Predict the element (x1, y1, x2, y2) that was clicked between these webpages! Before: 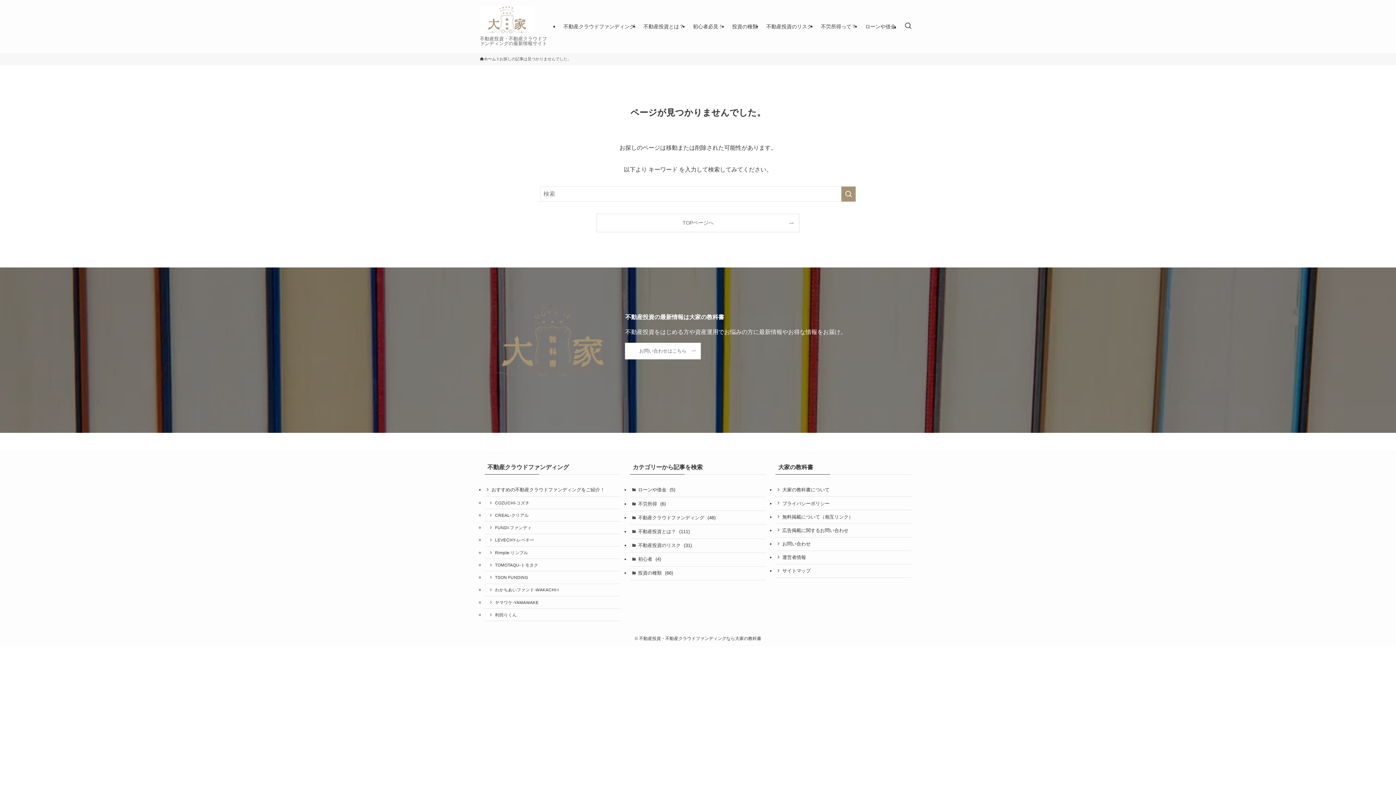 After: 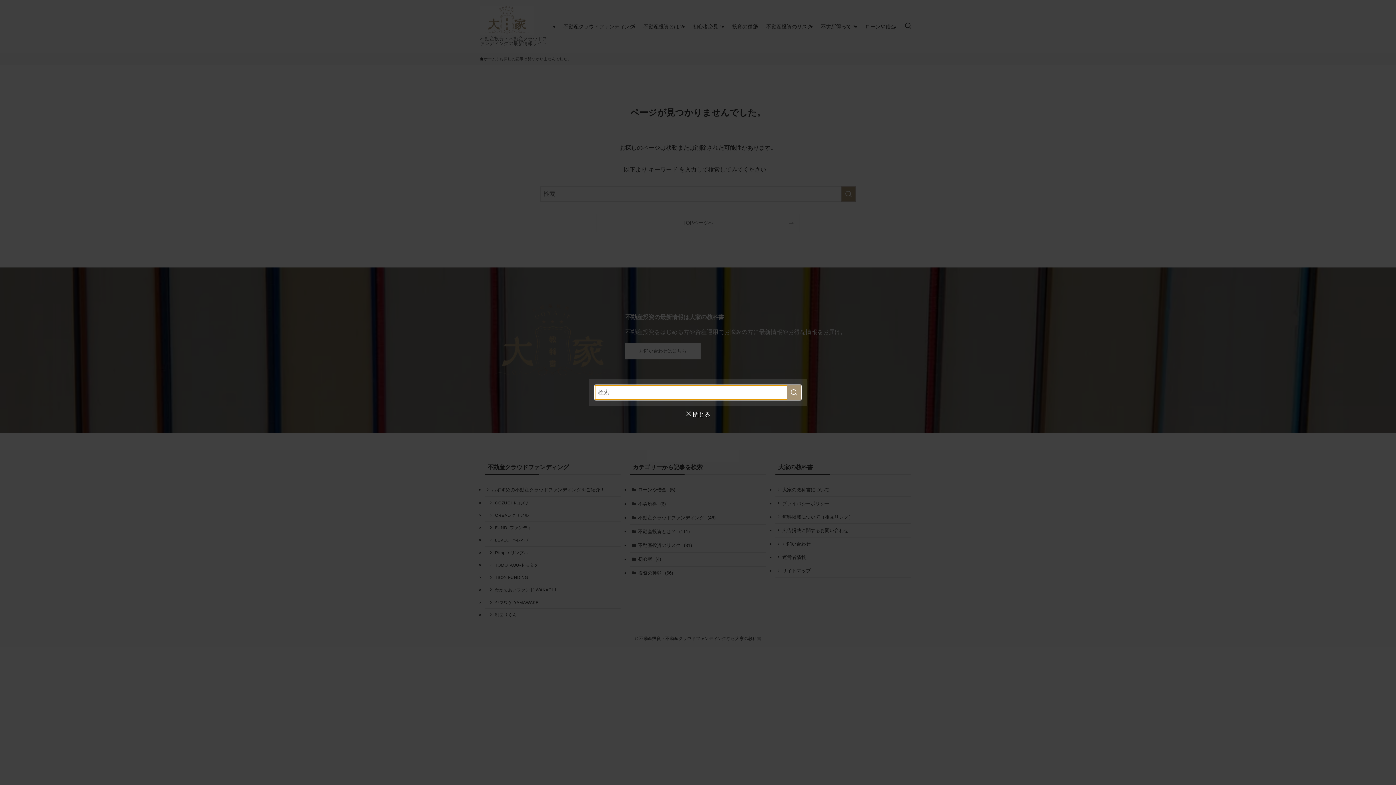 Action: bbox: (900, 0, 916, 53) label: 検索ボタン